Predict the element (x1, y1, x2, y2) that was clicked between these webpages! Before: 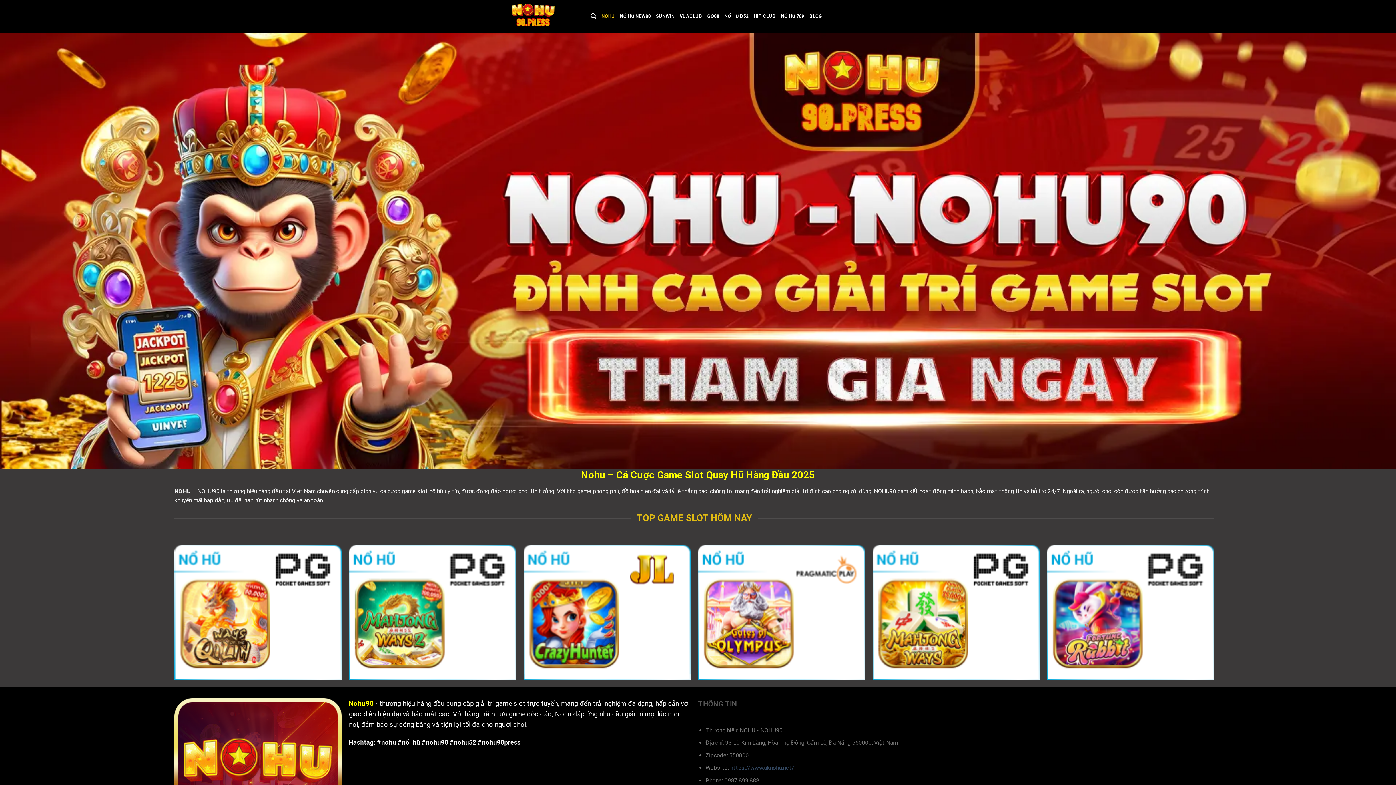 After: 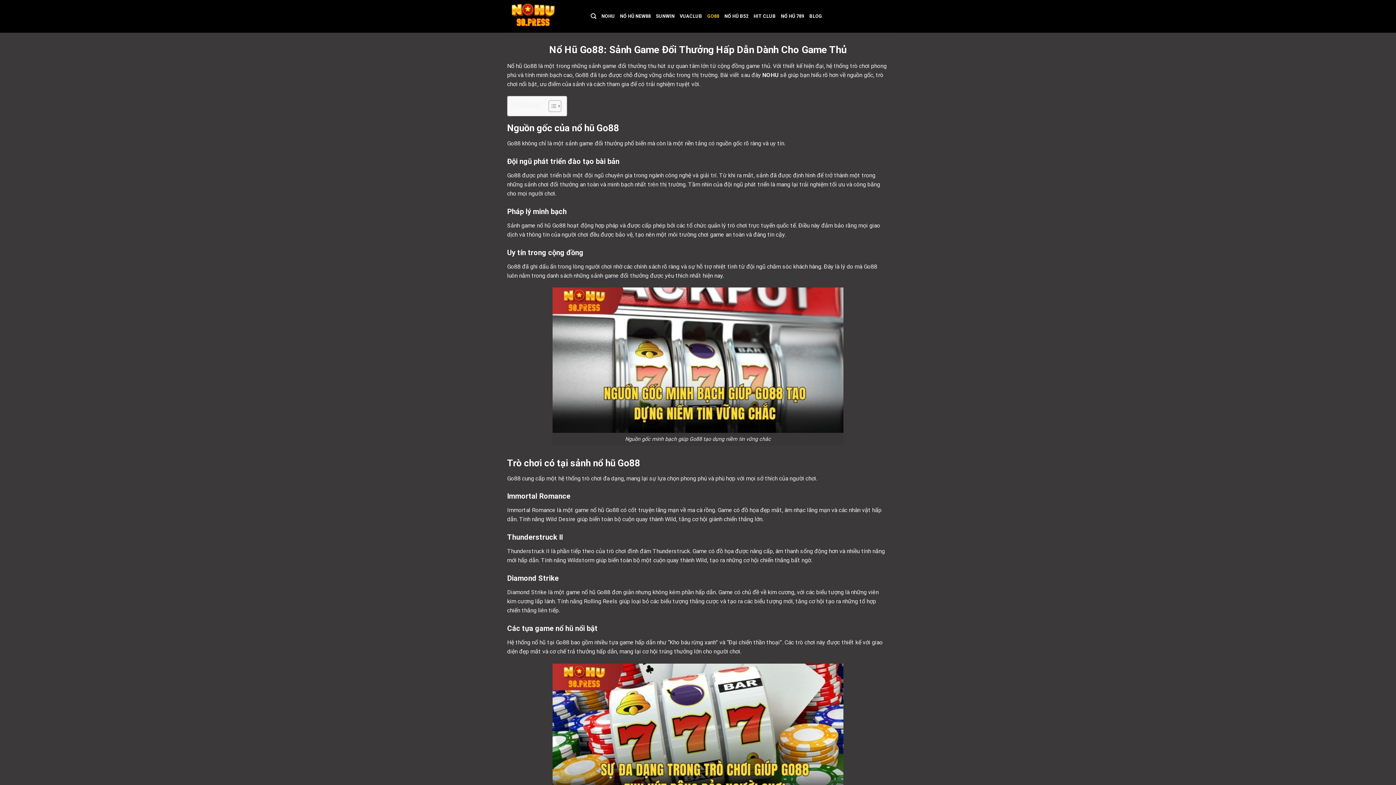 Action: label: GO88 bbox: (707, 9, 719, 22)